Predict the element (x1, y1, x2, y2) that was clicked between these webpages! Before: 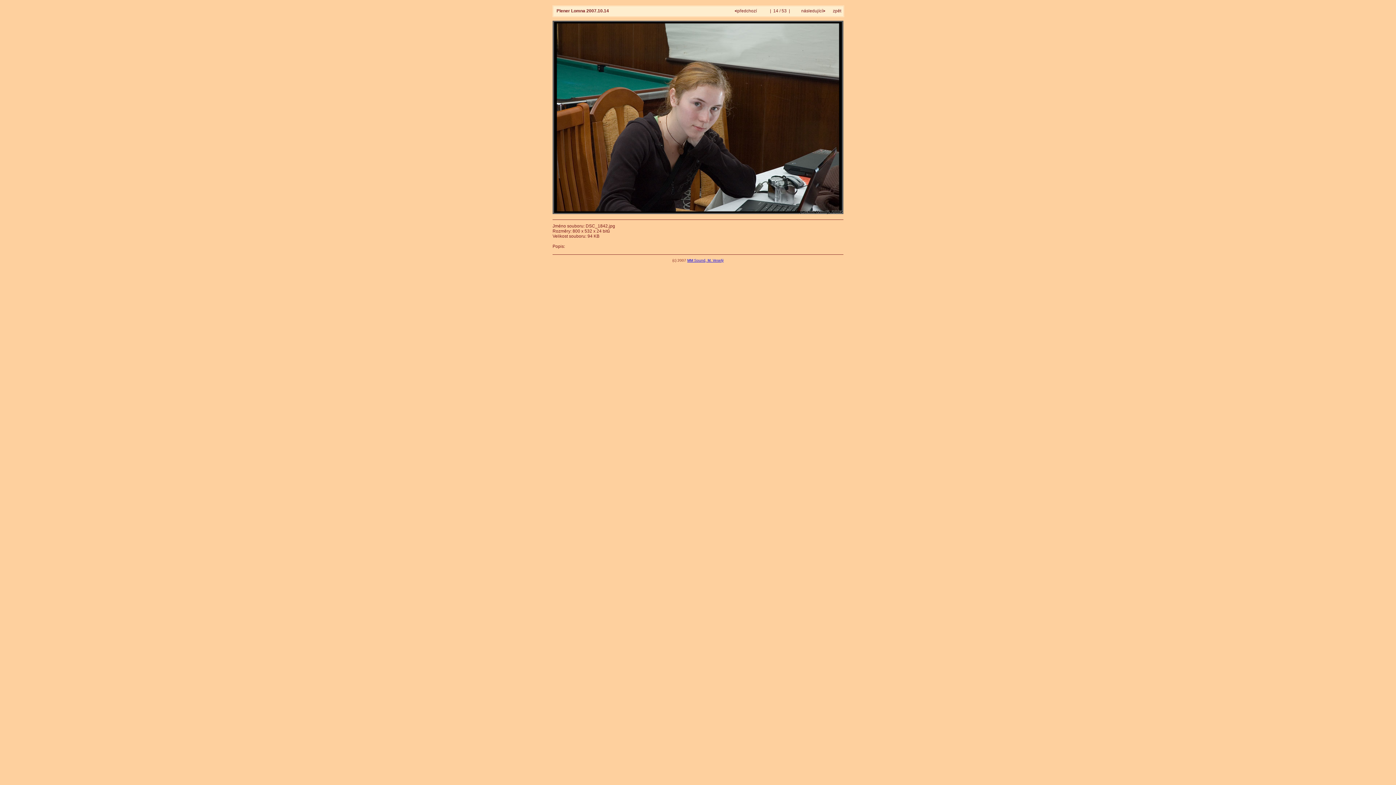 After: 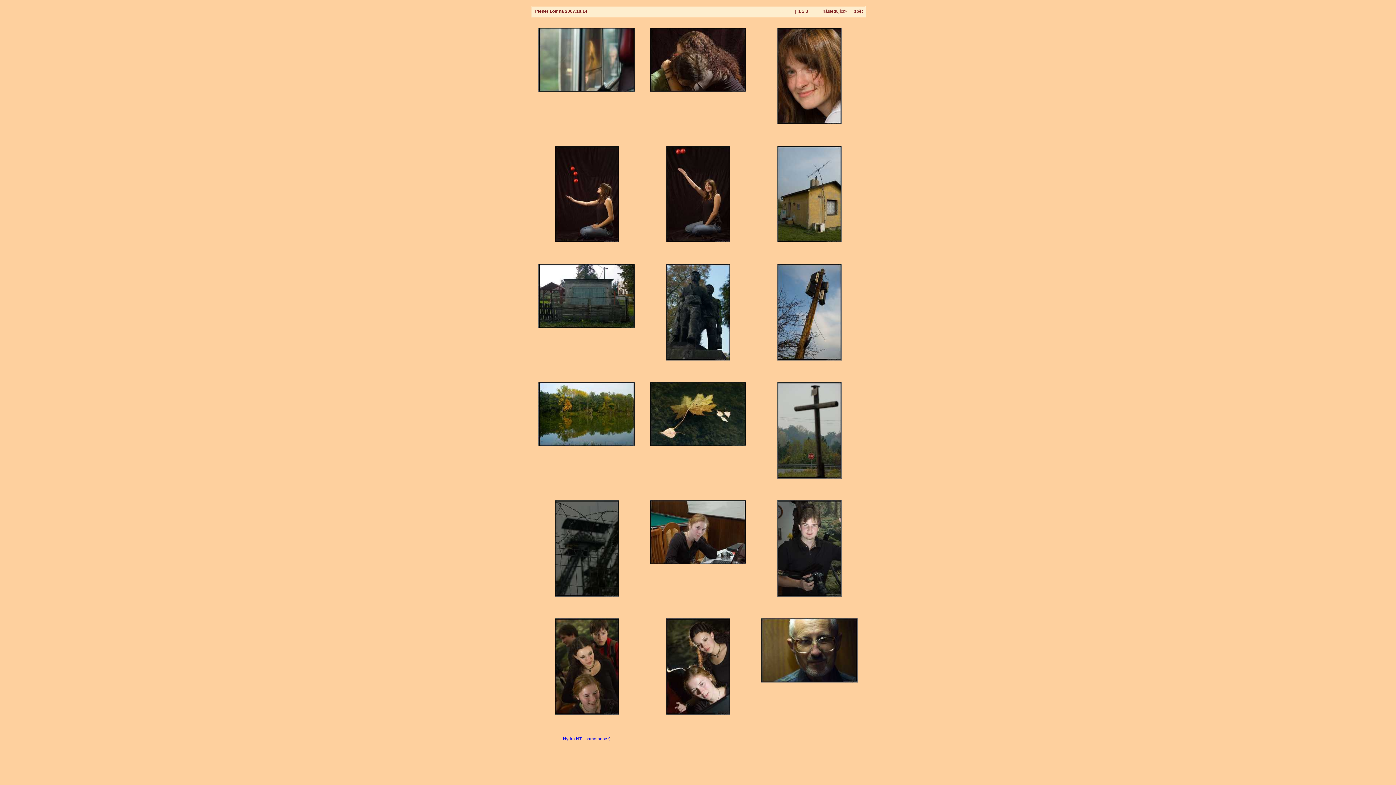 Action: label: zpět bbox: (833, 8, 841, 13)